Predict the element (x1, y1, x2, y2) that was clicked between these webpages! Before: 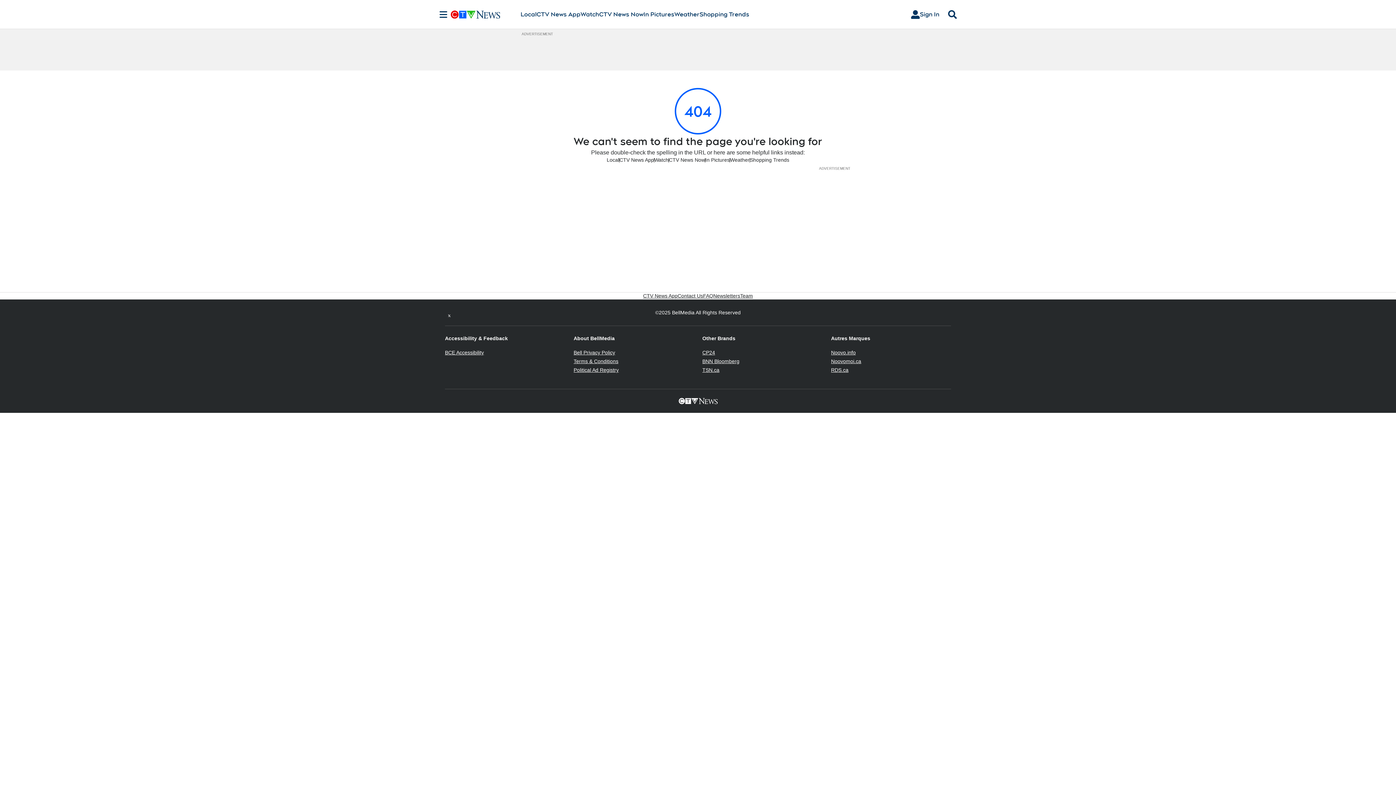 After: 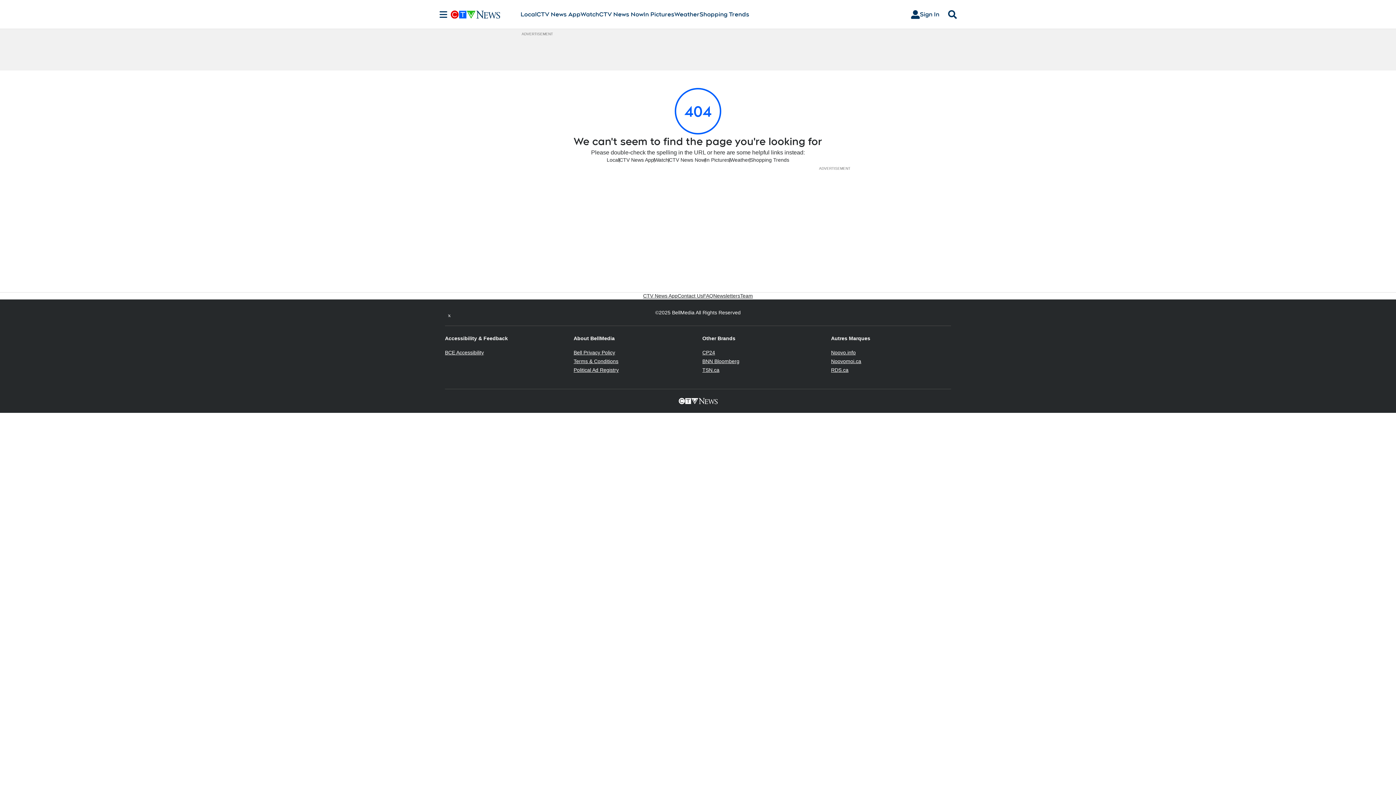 Action: label: Noovomoi.ca
Opens in new window bbox: (831, 358, 861, 364)